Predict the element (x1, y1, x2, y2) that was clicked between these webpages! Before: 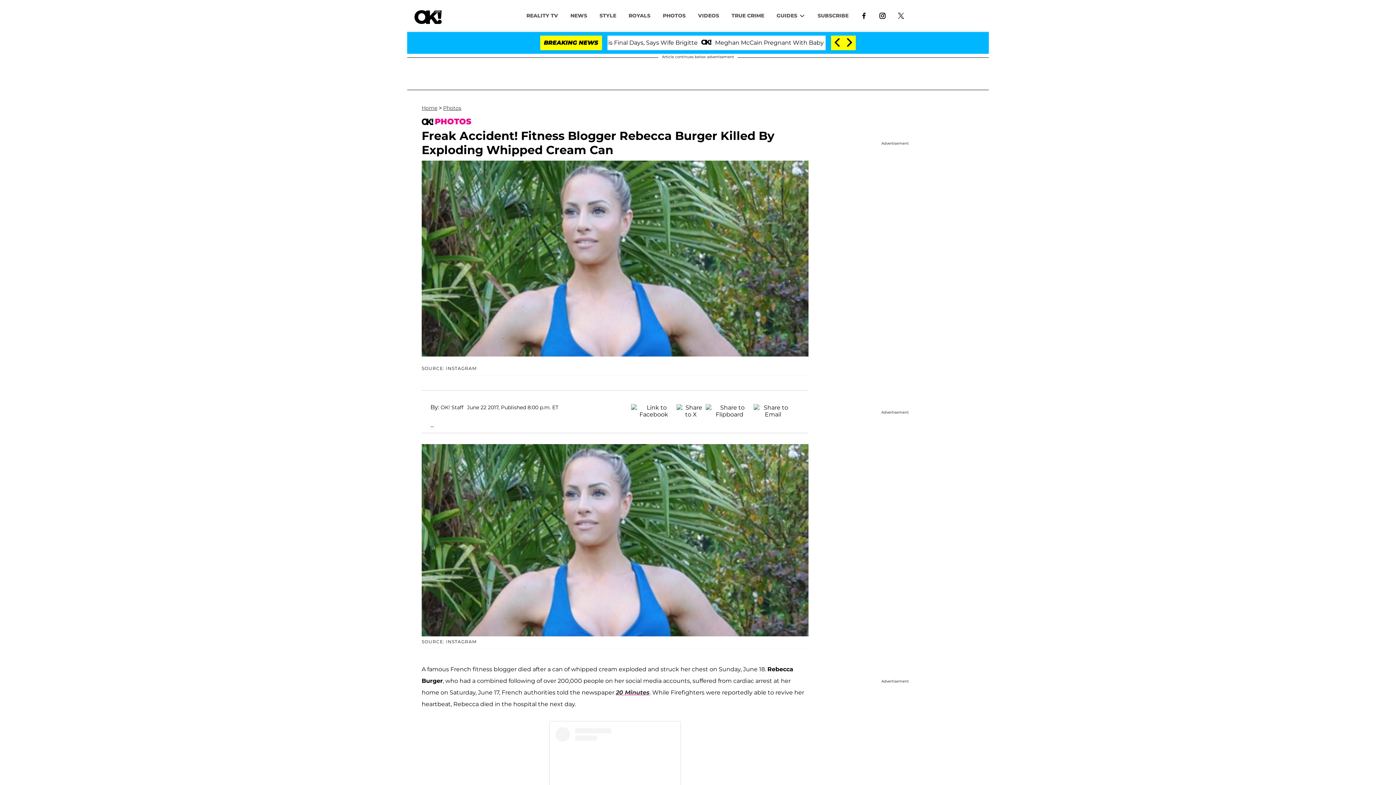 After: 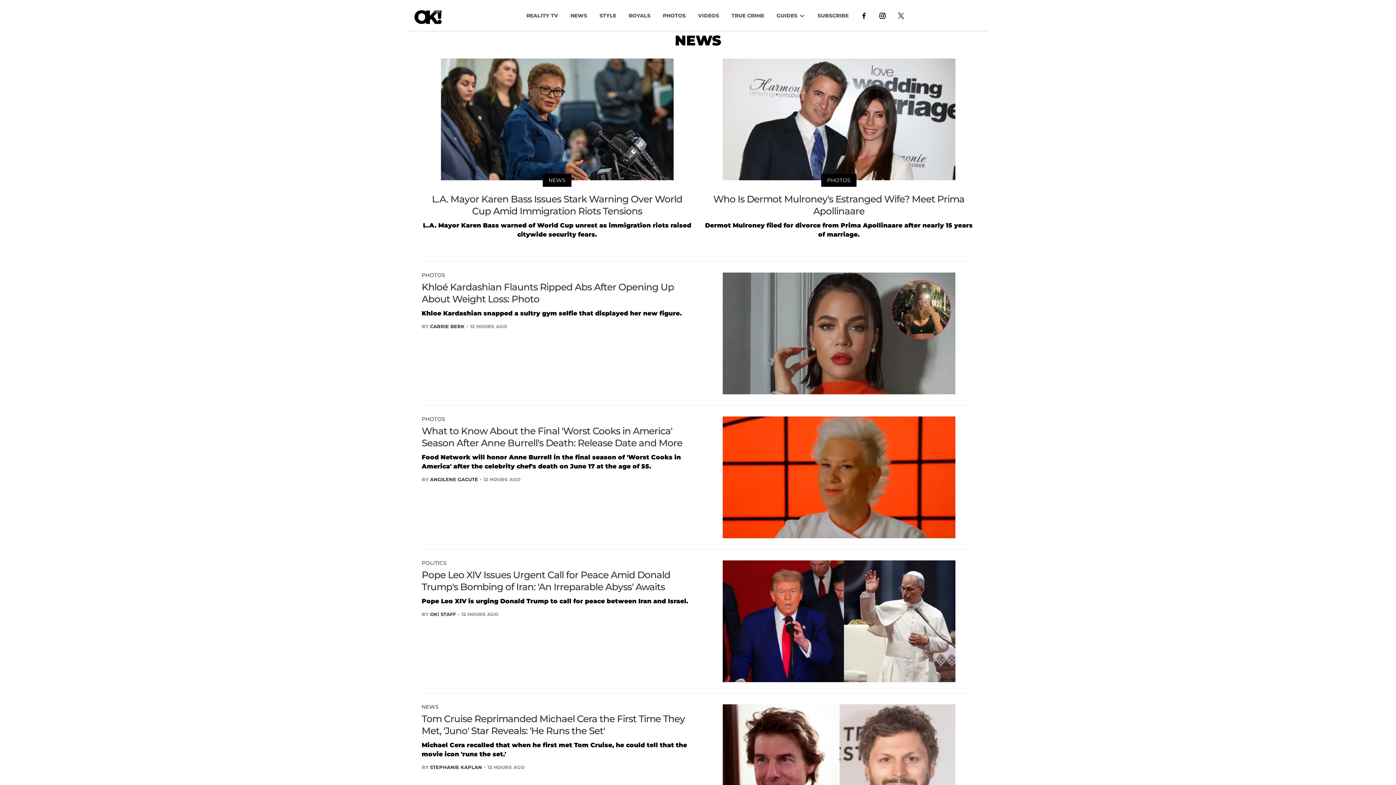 Action: bbox: (564, 8, 593, 22) label: NEWS